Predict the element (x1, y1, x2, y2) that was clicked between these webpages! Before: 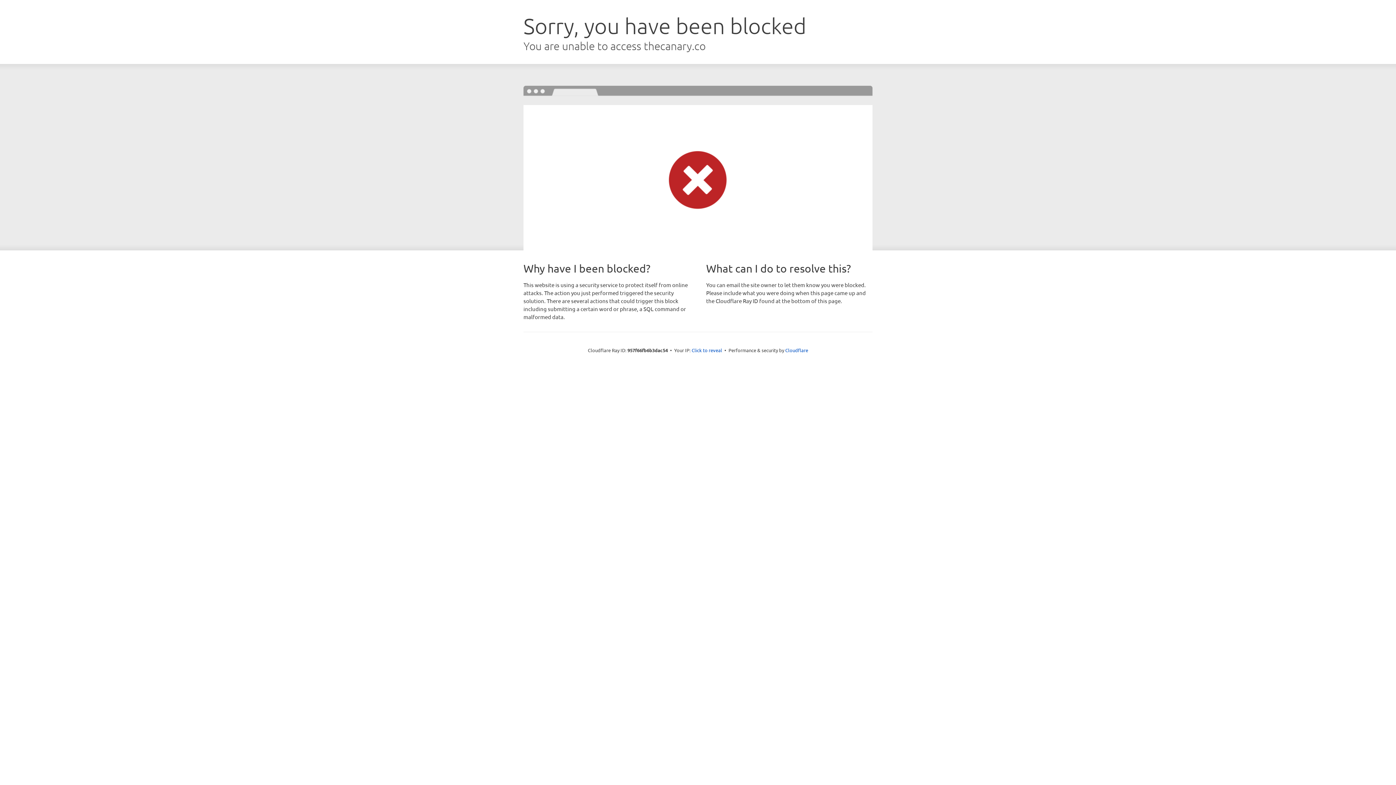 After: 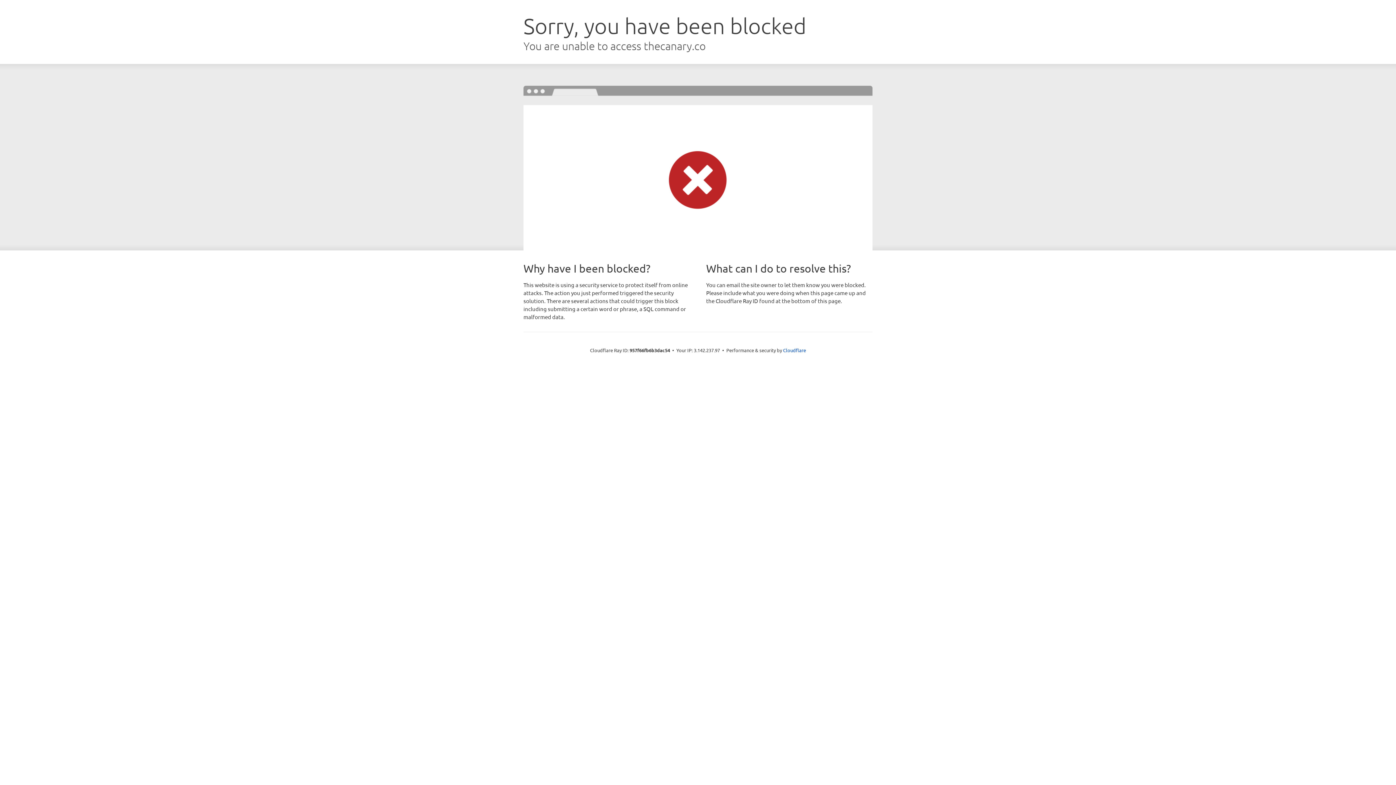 Action: label: Click to reveal bbox: (691, 346, 722, 353)